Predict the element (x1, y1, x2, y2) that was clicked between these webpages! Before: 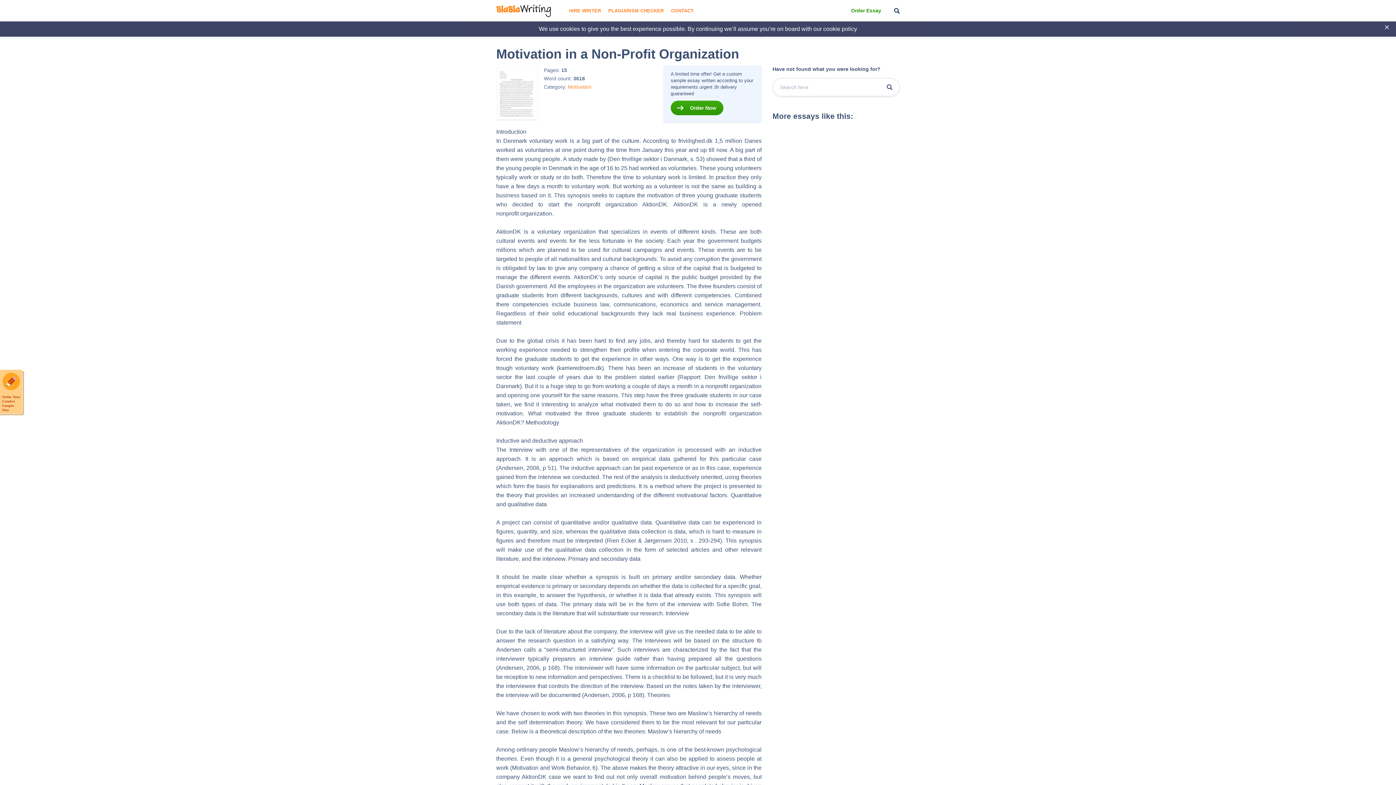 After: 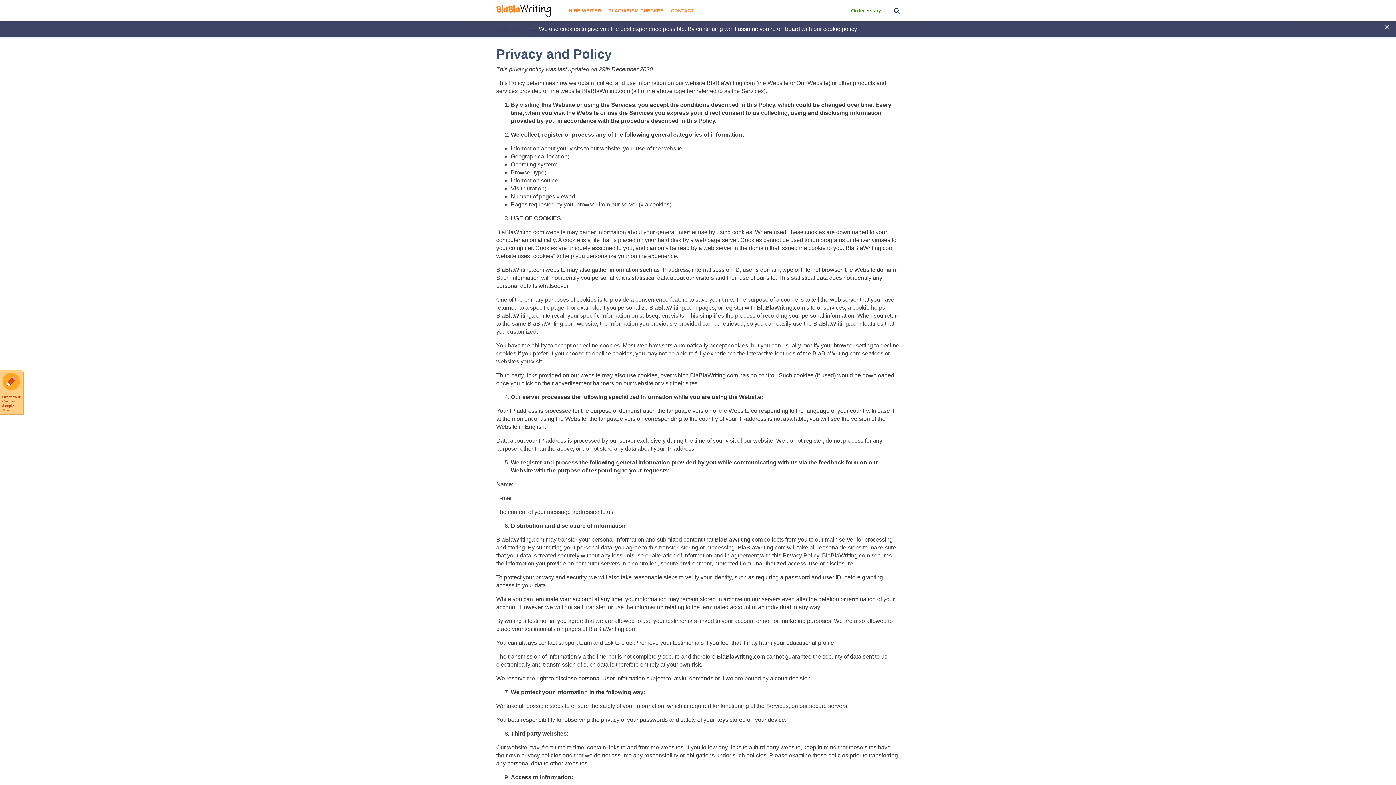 Action: bbox: (823, 25, 857, 32) label: cookie policy